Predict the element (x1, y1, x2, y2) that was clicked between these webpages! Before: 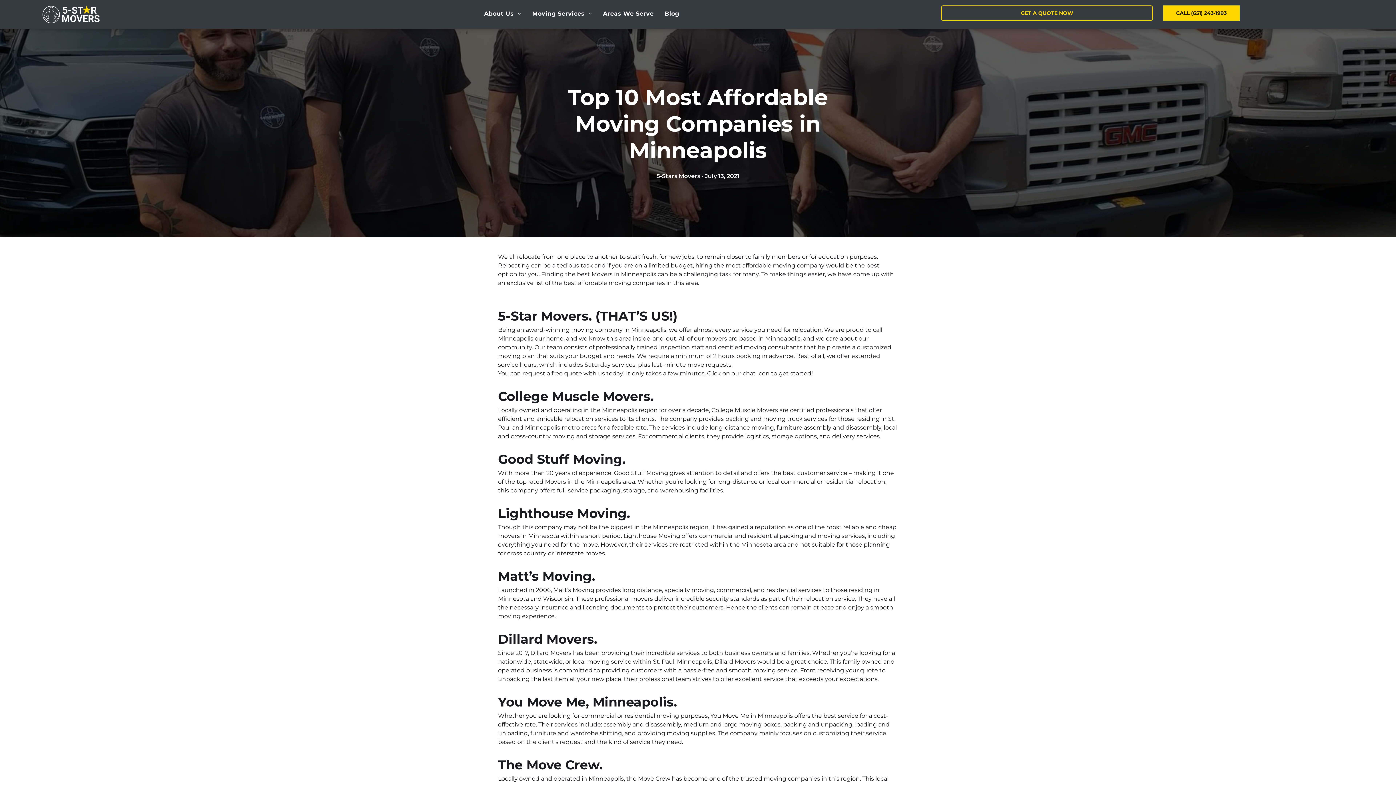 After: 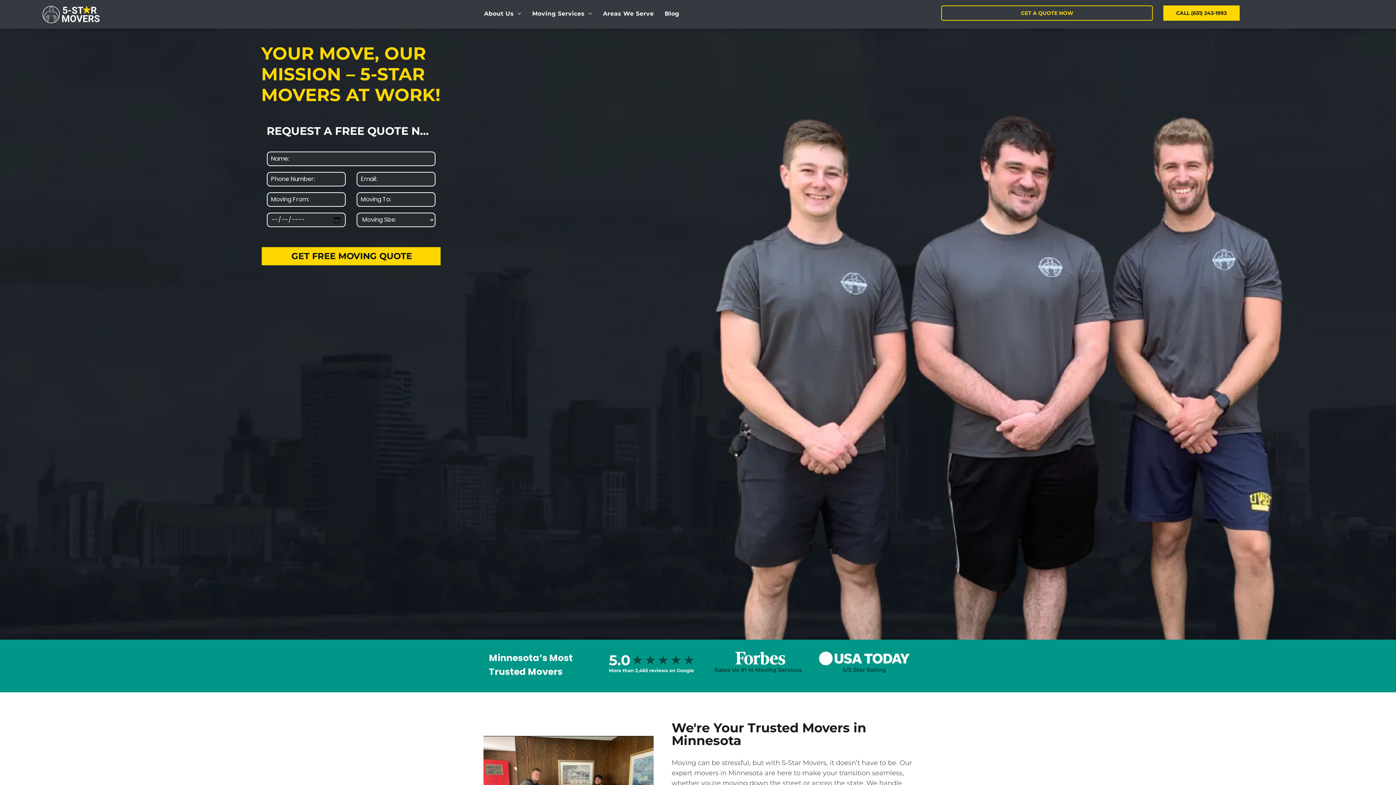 Action: bbox: (42, 6, 99, 15)